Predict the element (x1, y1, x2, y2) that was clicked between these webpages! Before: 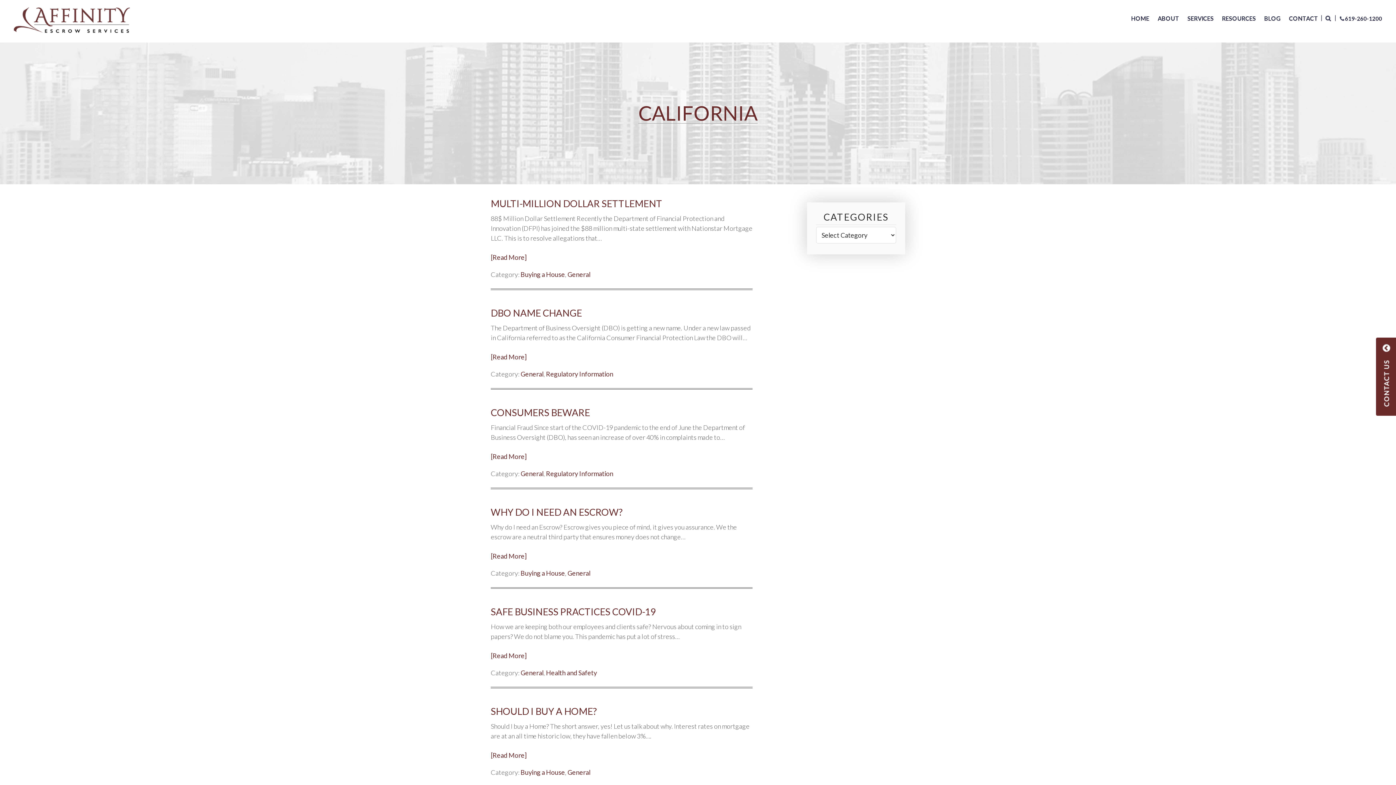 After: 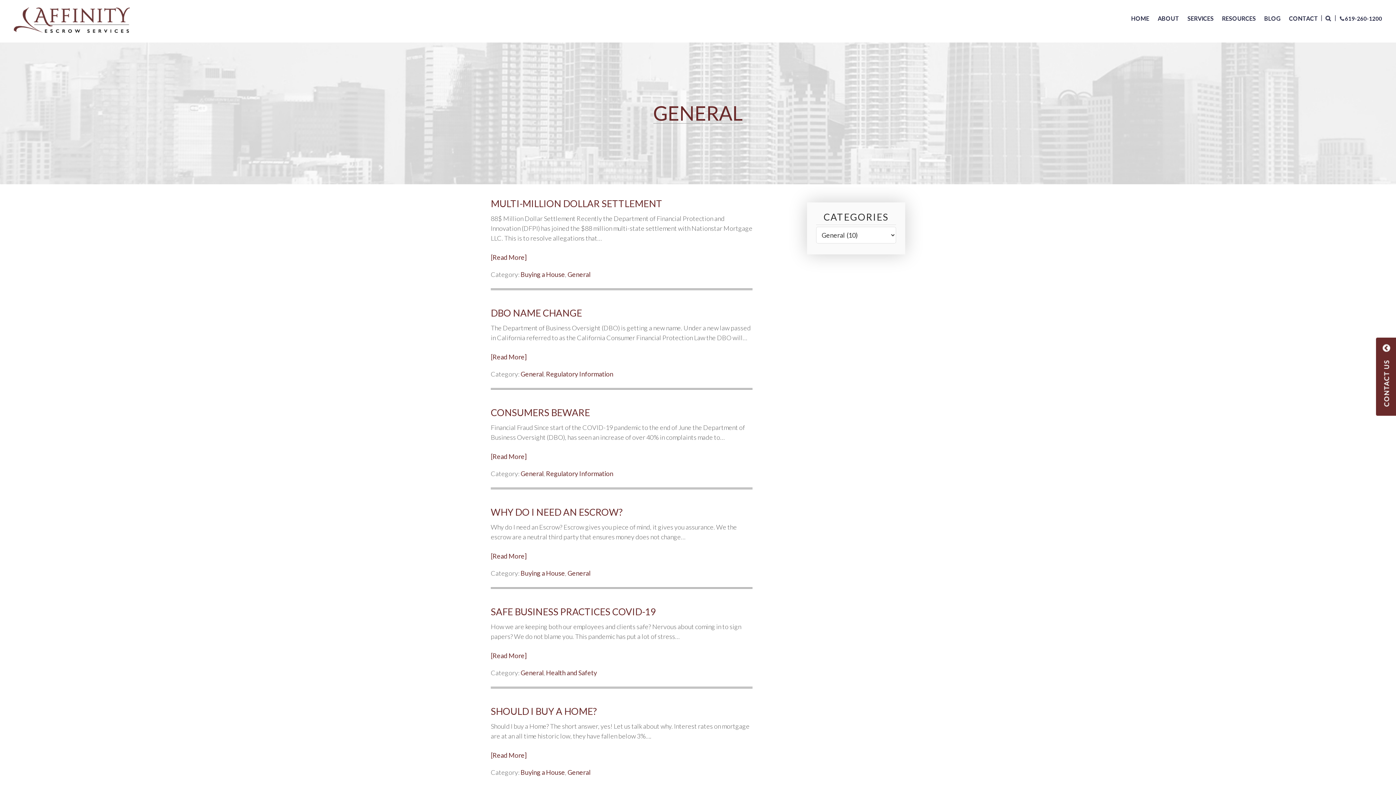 Action: bbox: (567, 270, 590, 278) label: General